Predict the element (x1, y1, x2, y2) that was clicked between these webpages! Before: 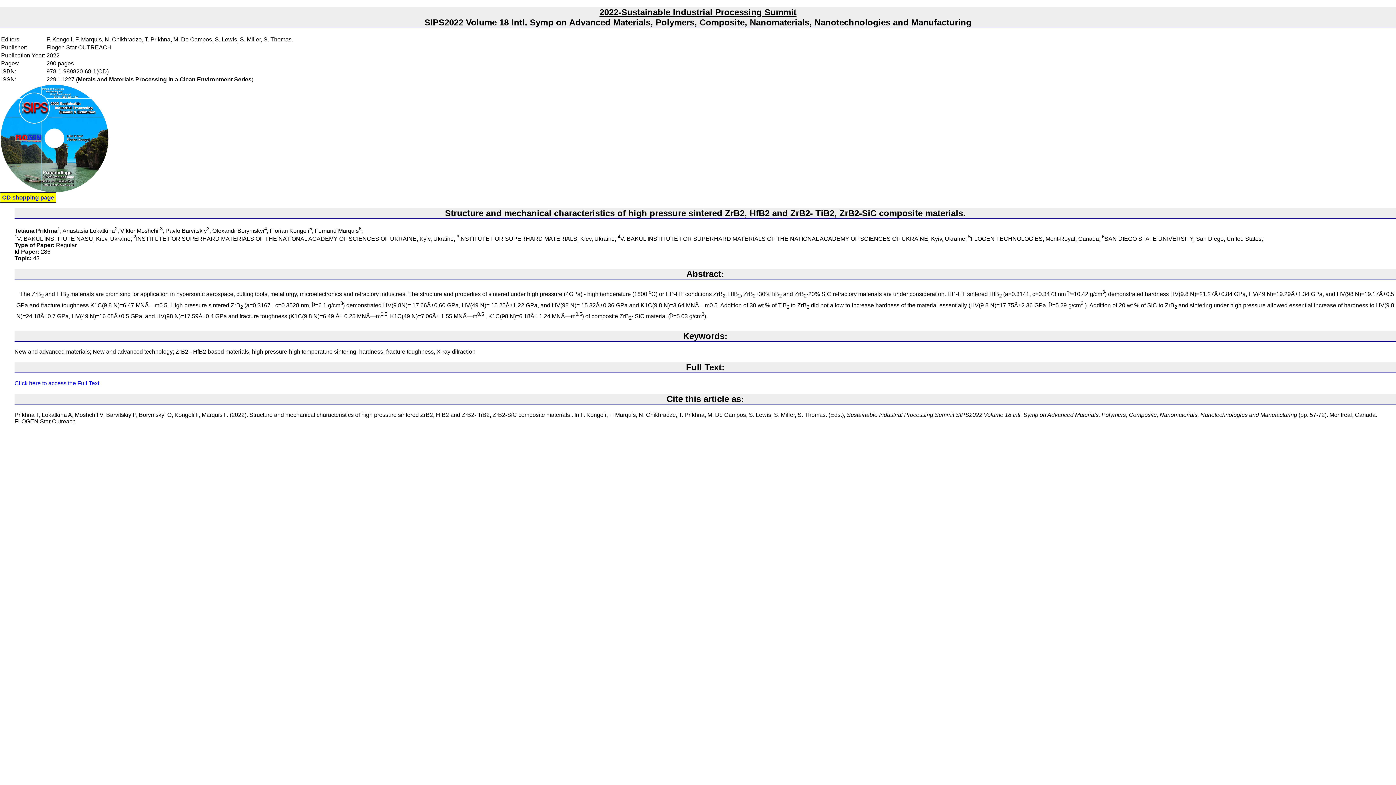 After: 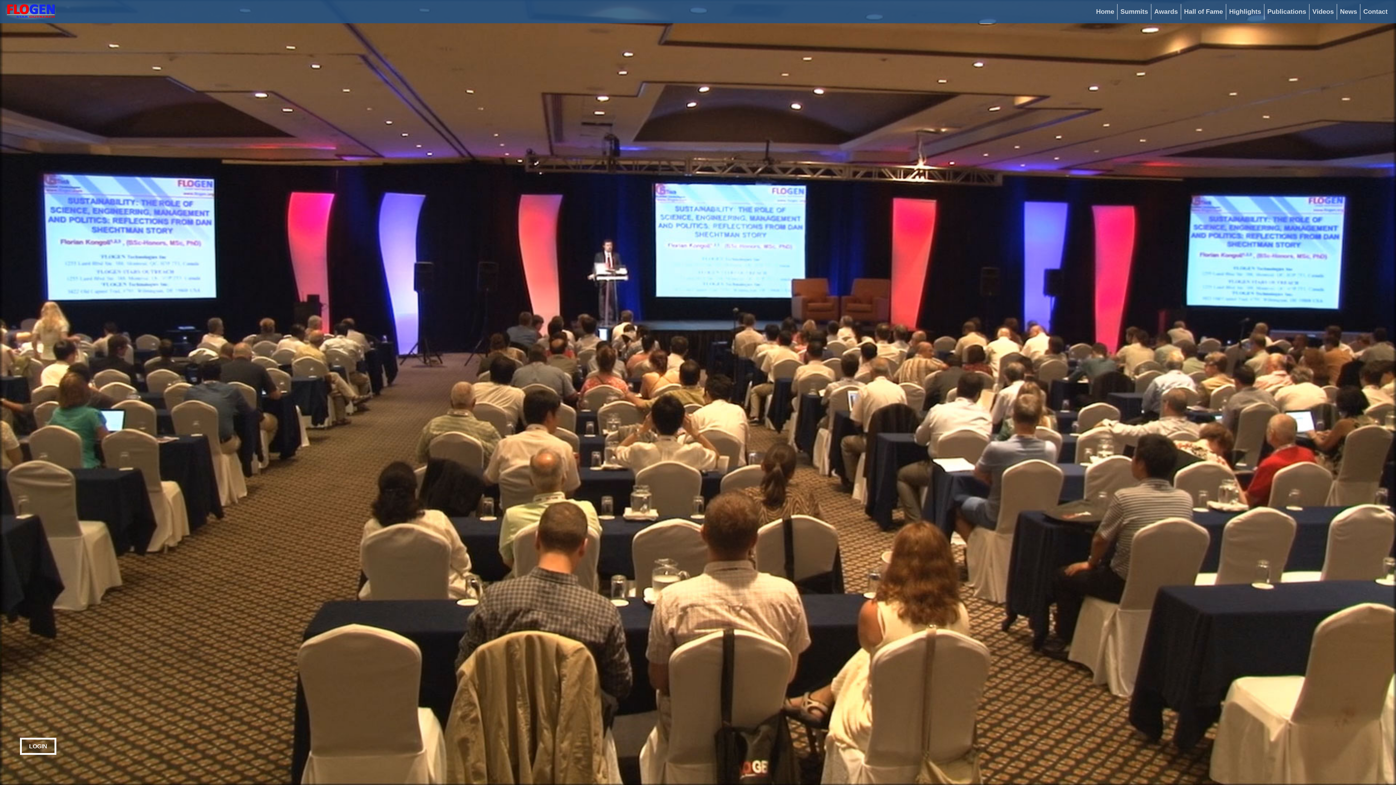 Action: label: 
CD shopping page bbox: (0, 187, 109, 200)